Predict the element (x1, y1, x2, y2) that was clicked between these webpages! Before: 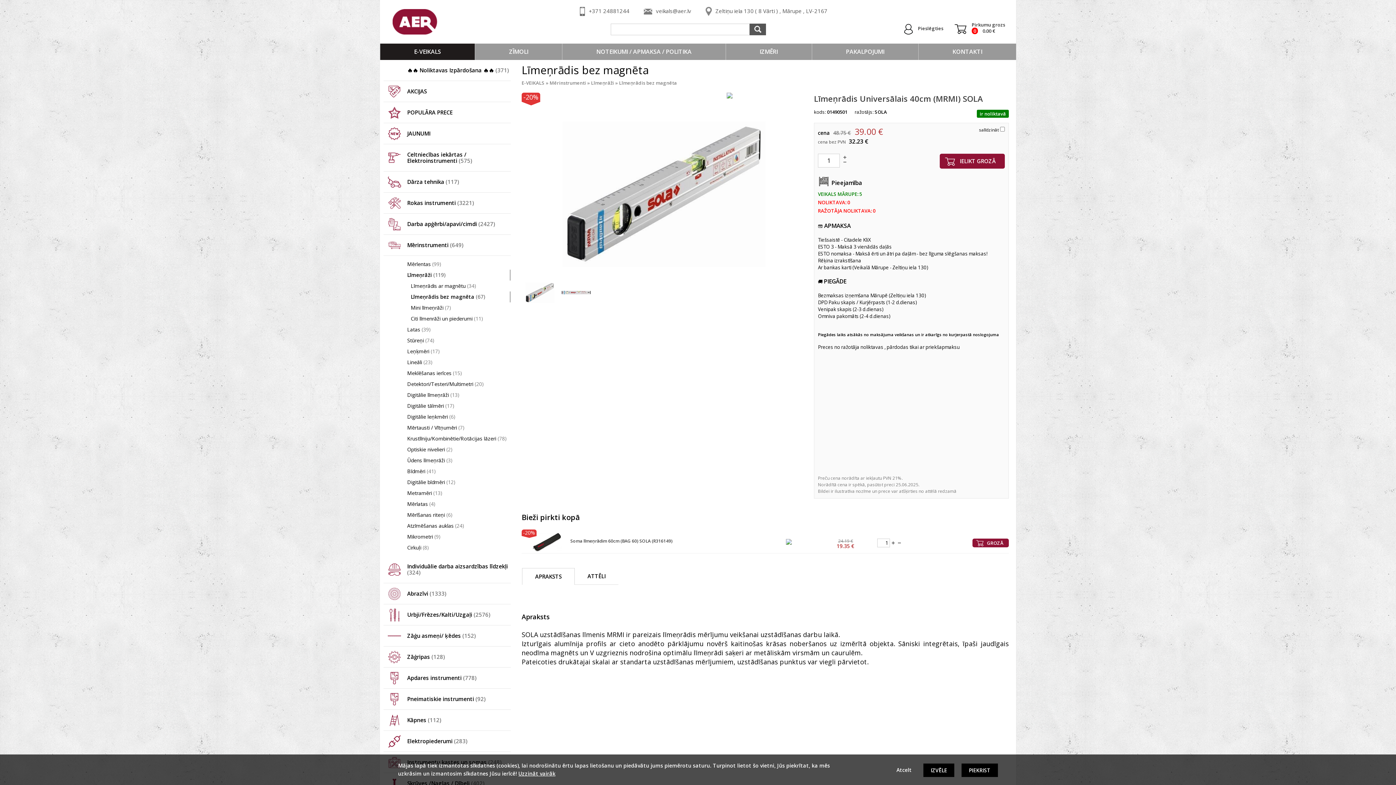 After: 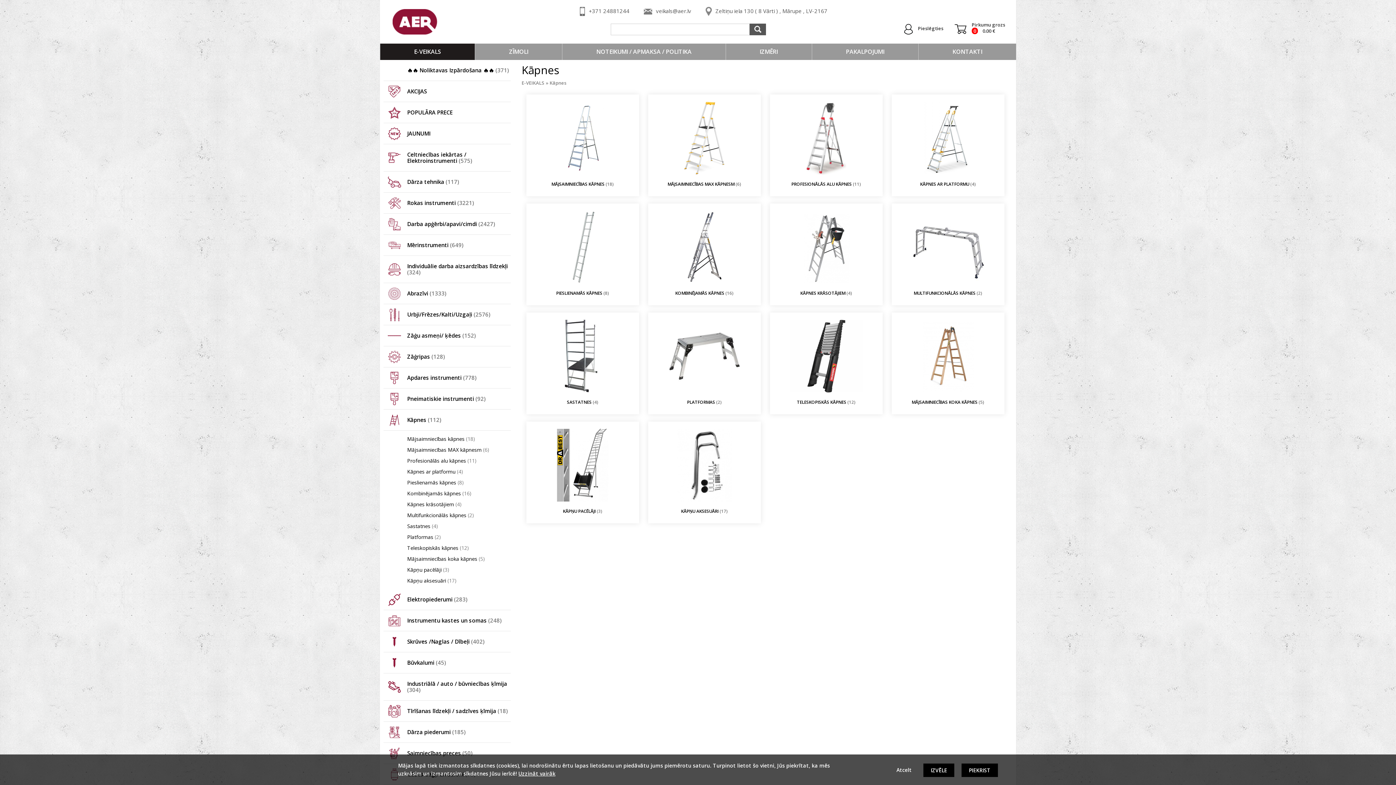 Action: bbox: (383, 710, 510, 730) label: Kāpnes (112)